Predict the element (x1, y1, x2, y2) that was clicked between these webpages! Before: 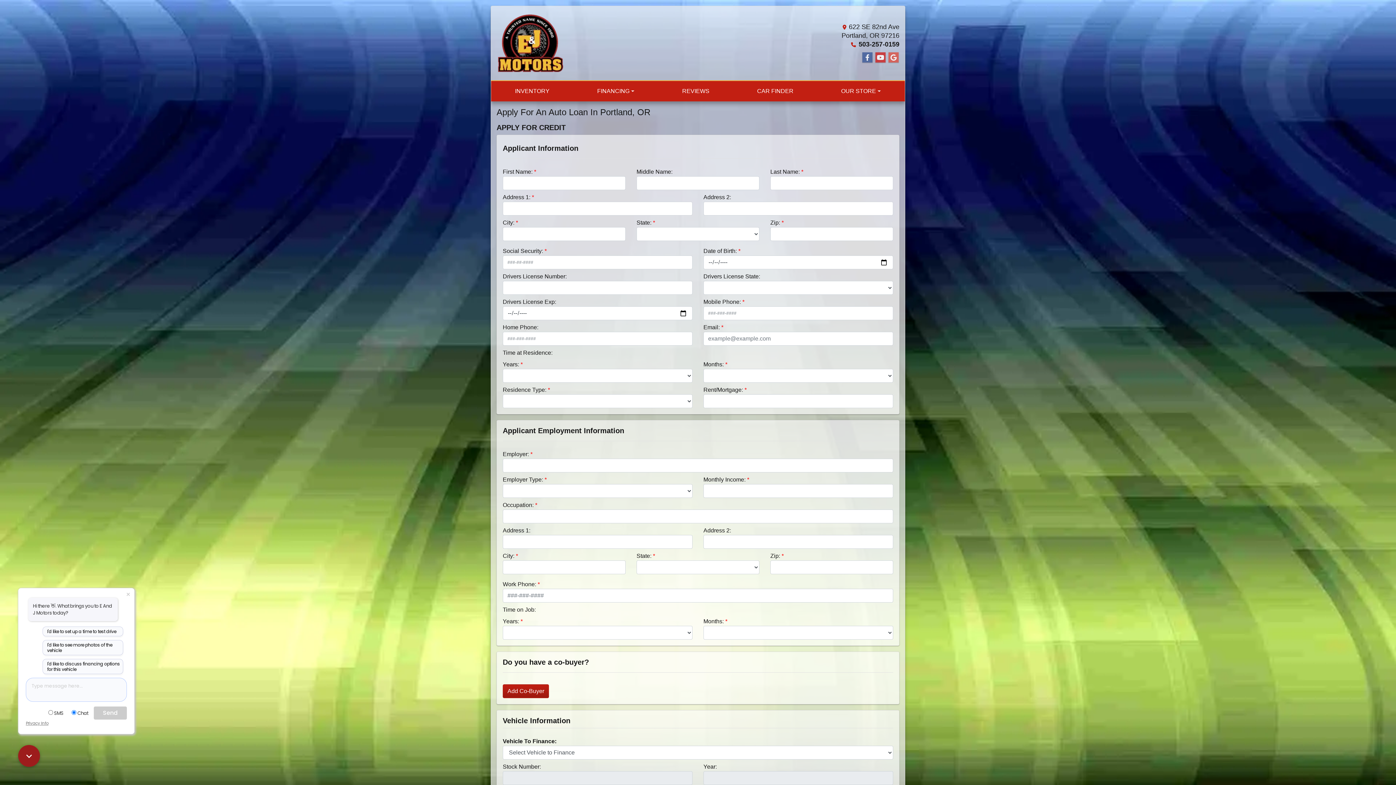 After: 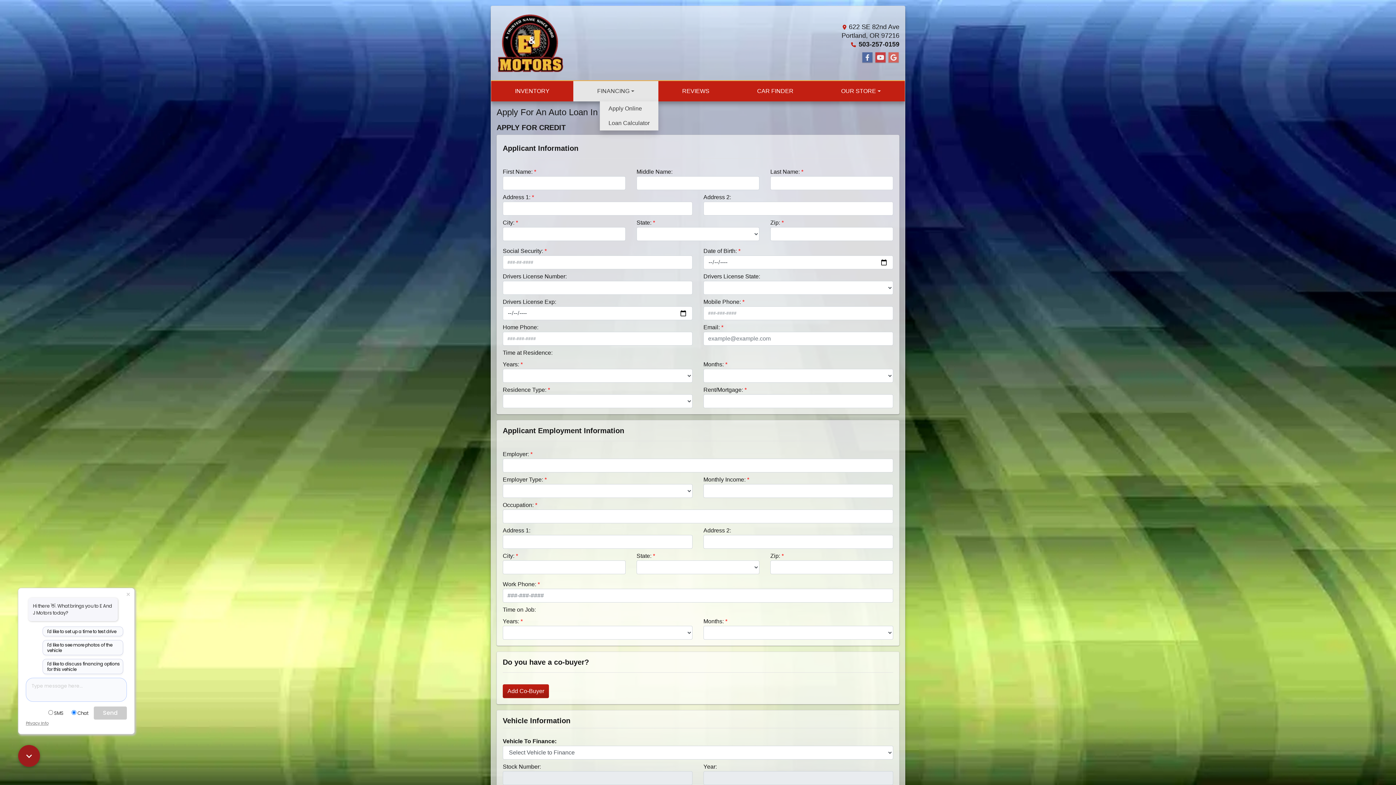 Action: bbox: (573, 81, 658, 101) label: FINANCING